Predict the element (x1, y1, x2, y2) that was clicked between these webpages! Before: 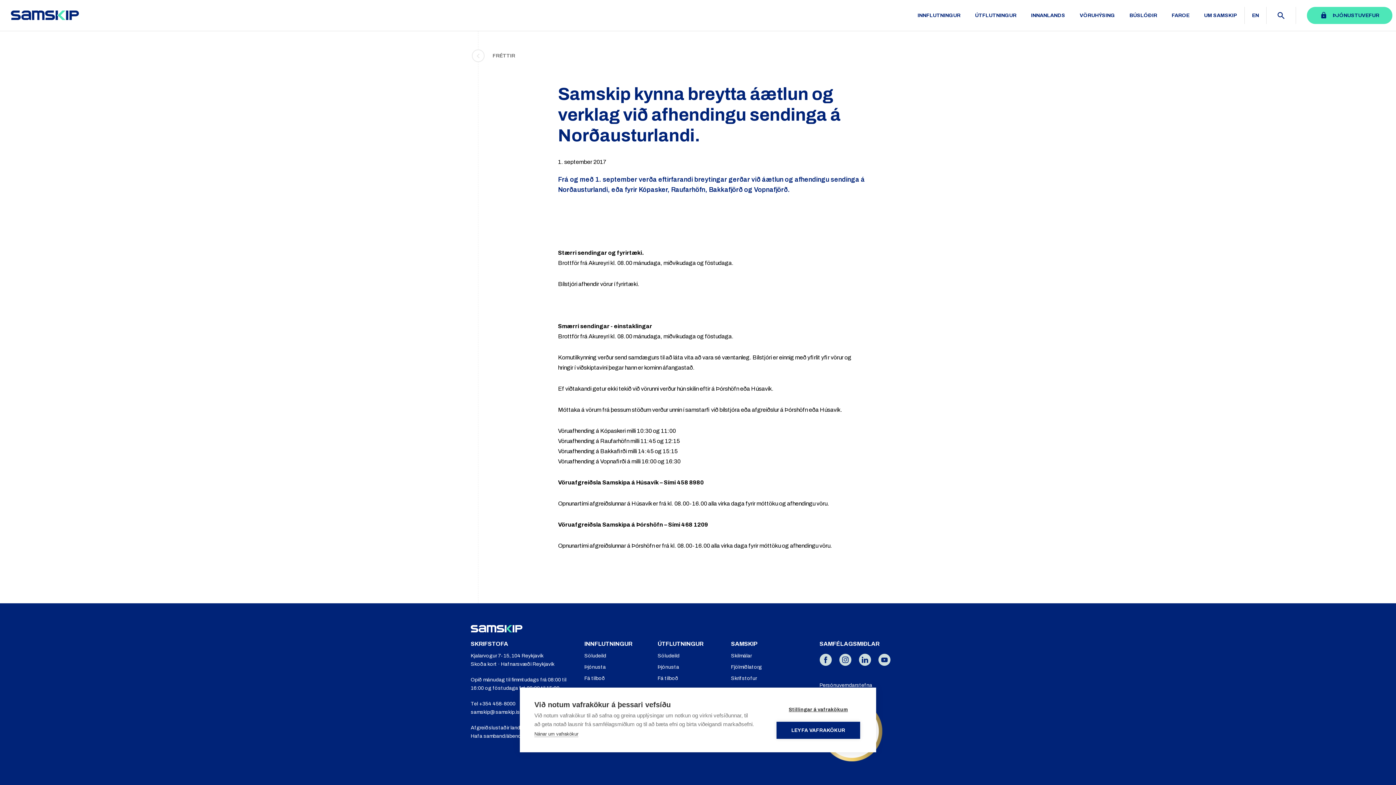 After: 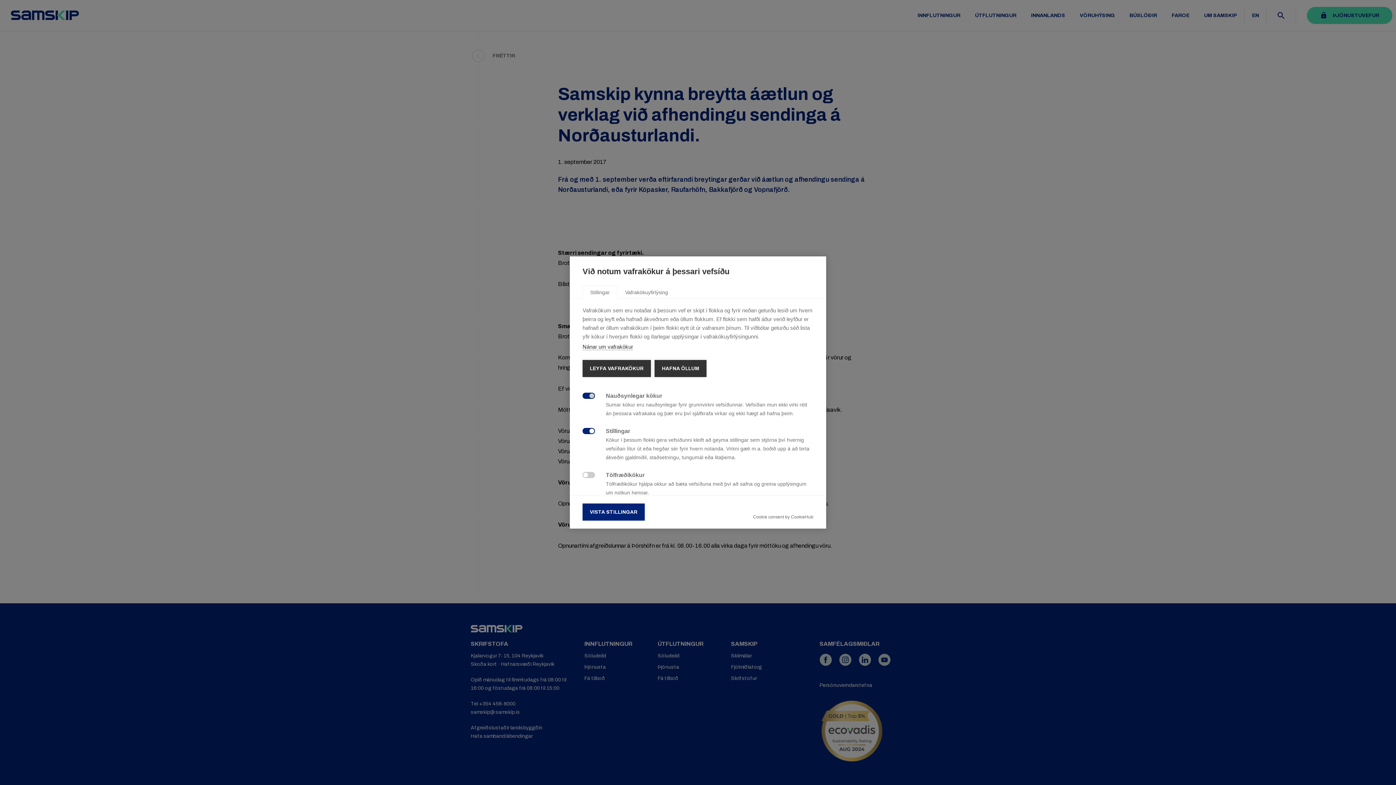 Action: bbox: (776, 701, 860, 718) label: Stillingar á vafrakökum